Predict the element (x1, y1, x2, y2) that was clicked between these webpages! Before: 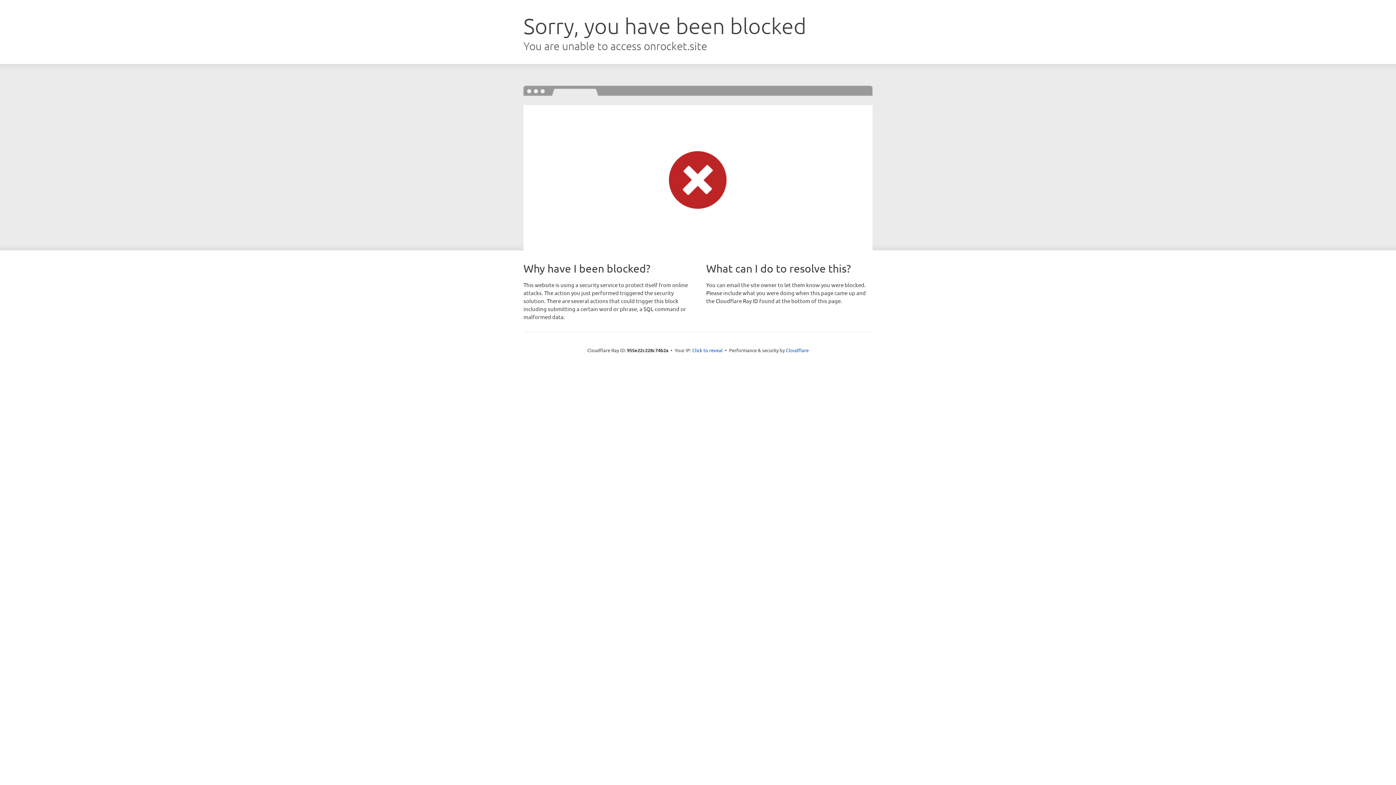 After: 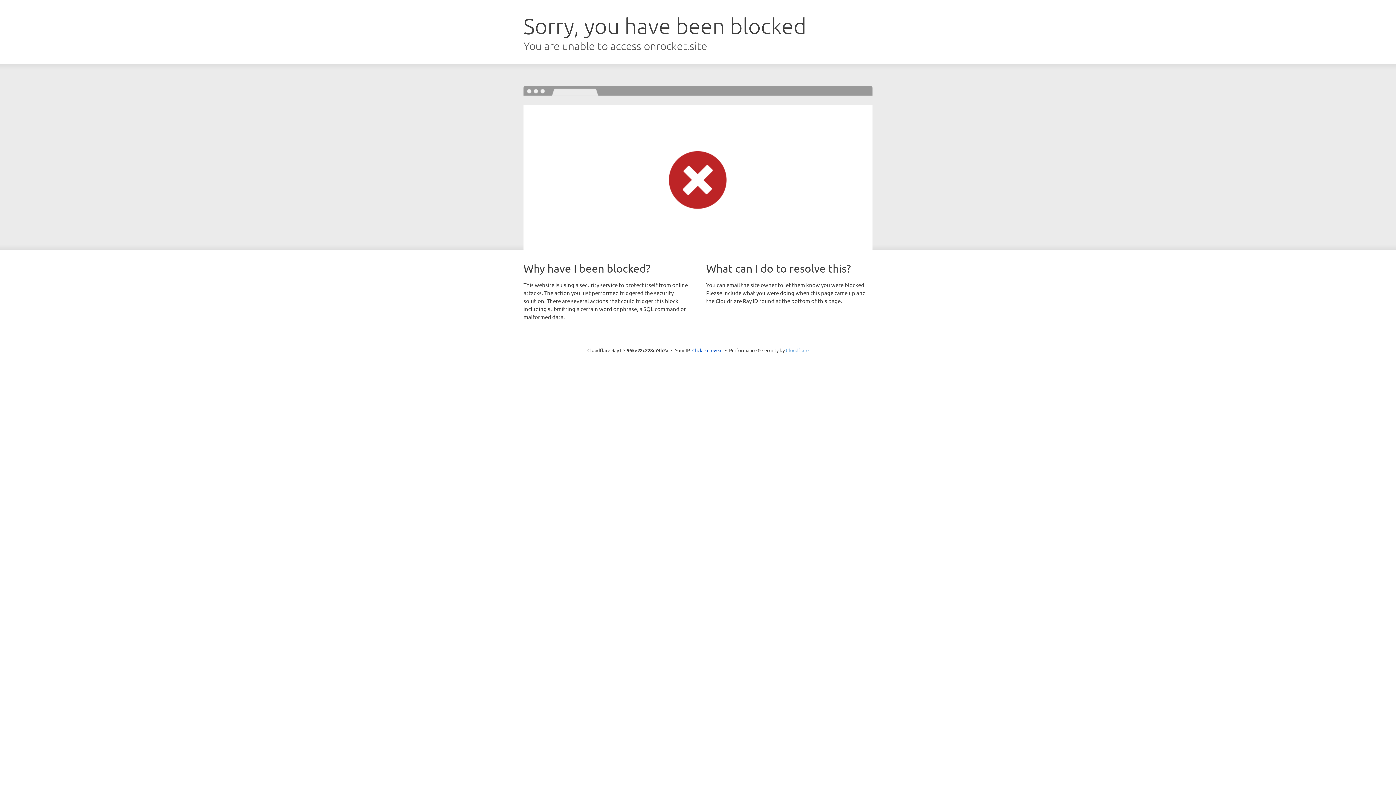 Action: label: Cloudflare bbox: (786, 347, 808, 353)